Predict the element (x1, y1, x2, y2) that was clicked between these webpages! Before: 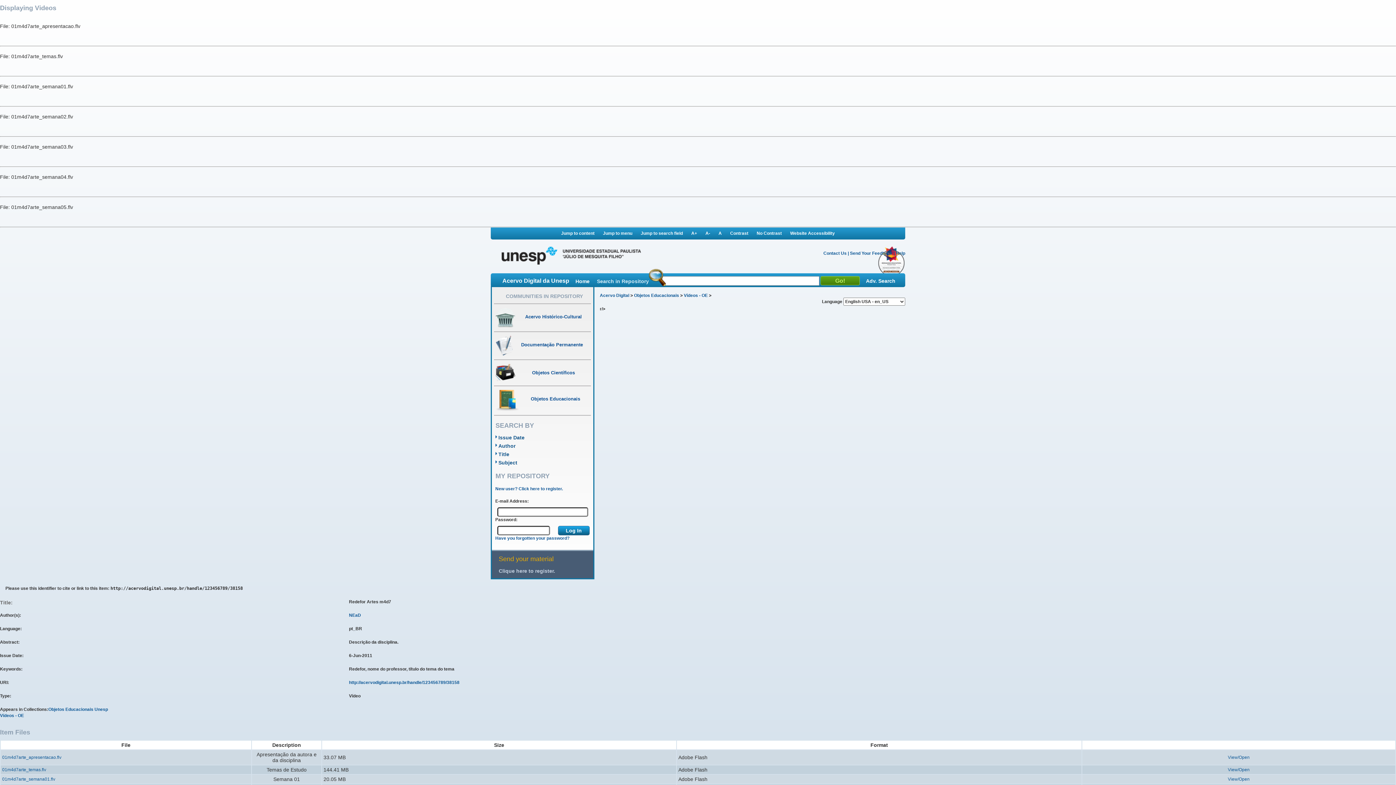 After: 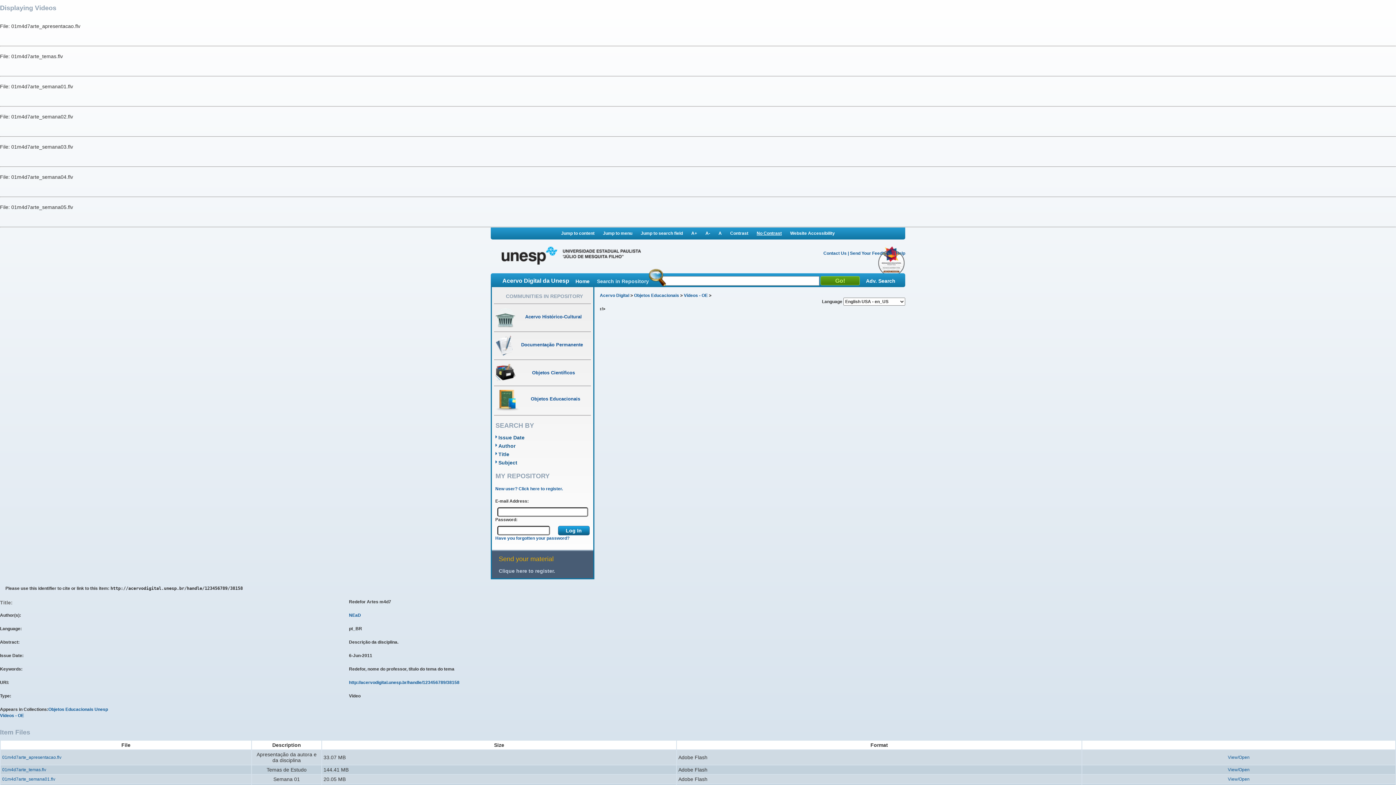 Action: bbox: (756, 230, 782, 236) label: No Contrast